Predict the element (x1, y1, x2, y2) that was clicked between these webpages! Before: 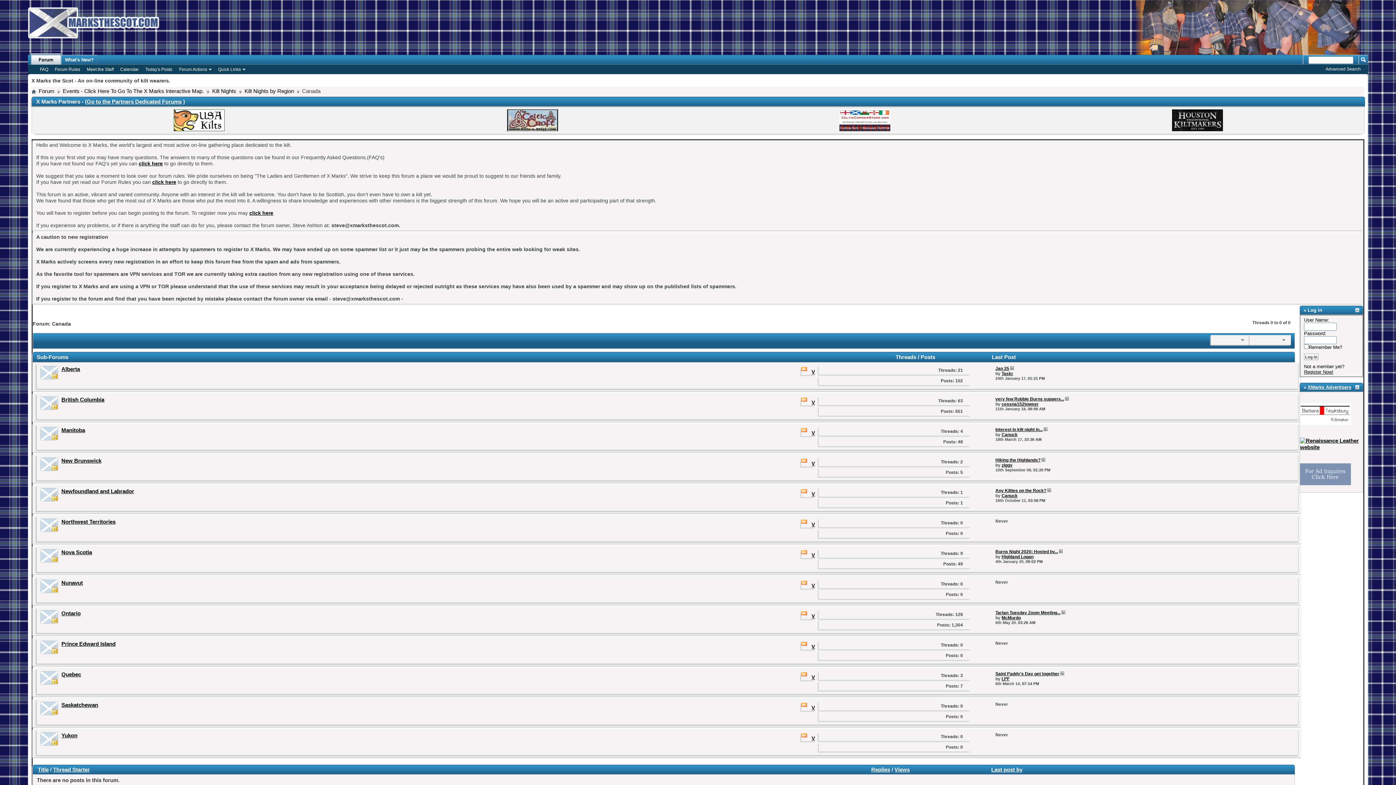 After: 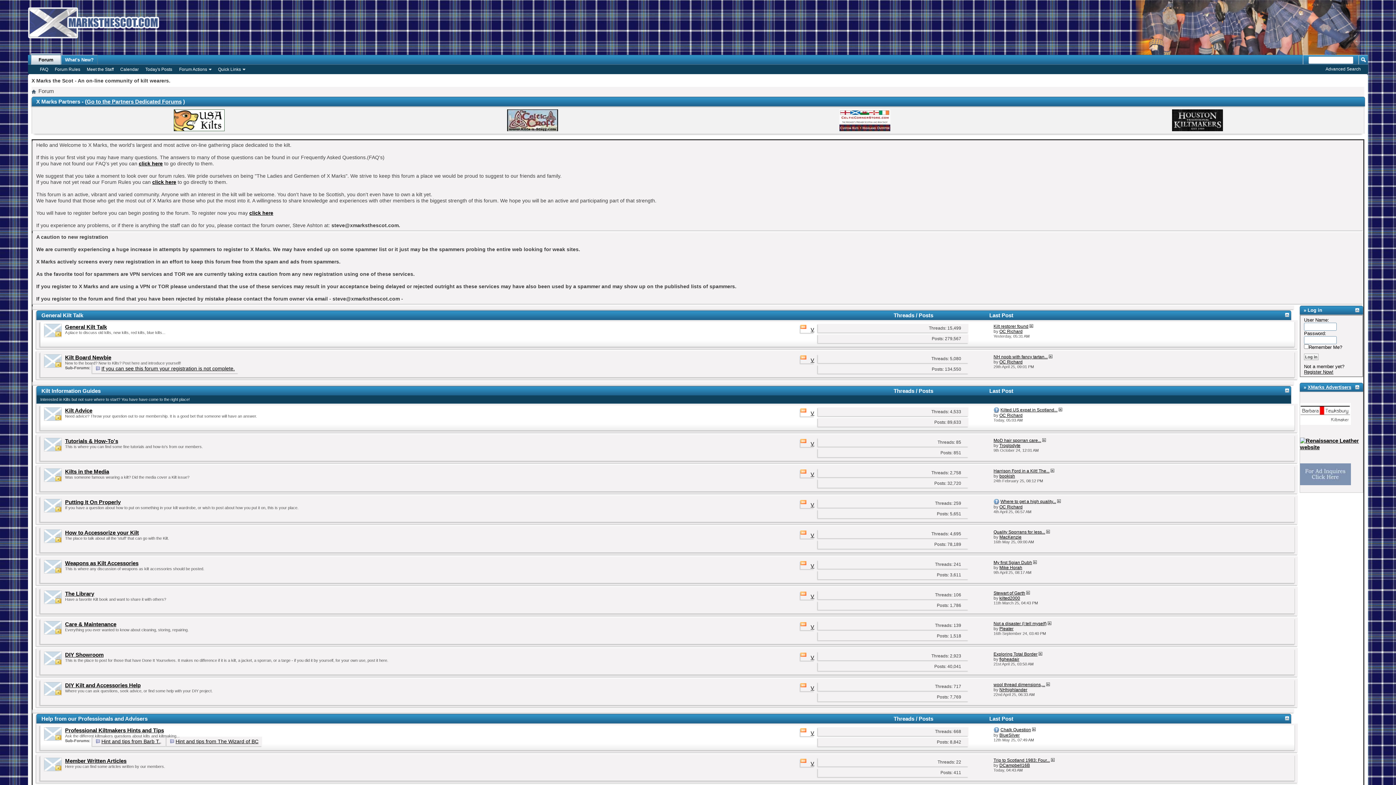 Action: bbox: (31, 88, 35, 94)